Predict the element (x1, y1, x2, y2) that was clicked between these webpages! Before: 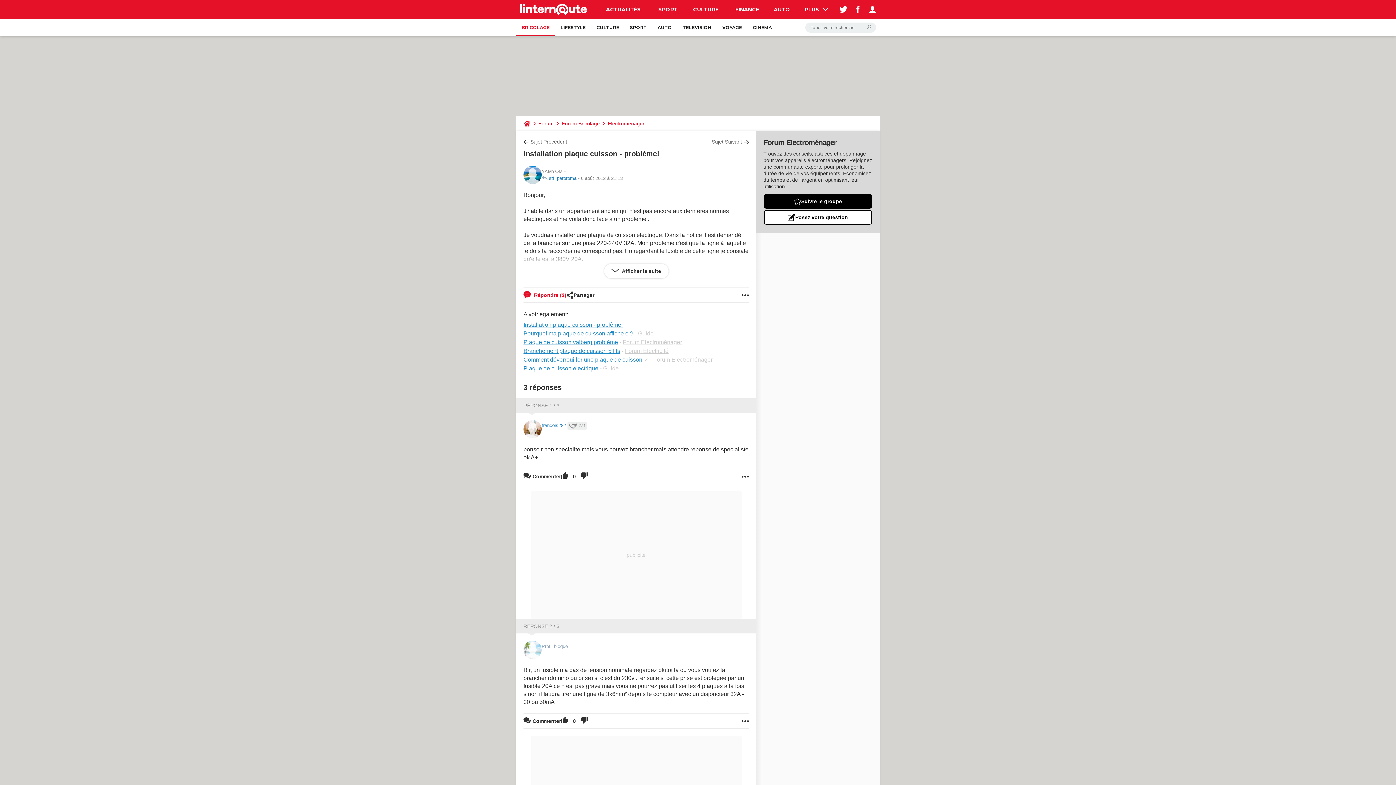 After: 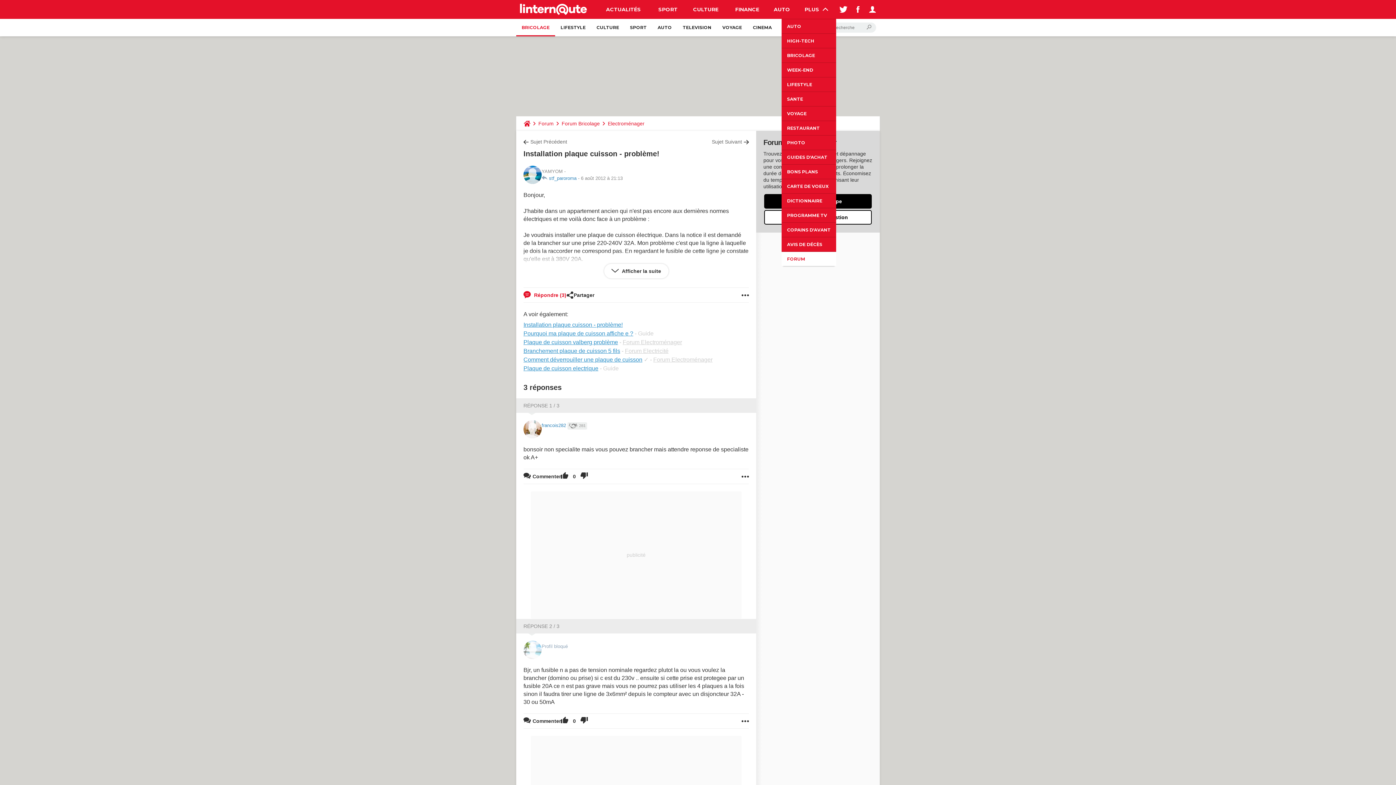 Action: bbox: (796, 0, 836, 18) label: PLUS 